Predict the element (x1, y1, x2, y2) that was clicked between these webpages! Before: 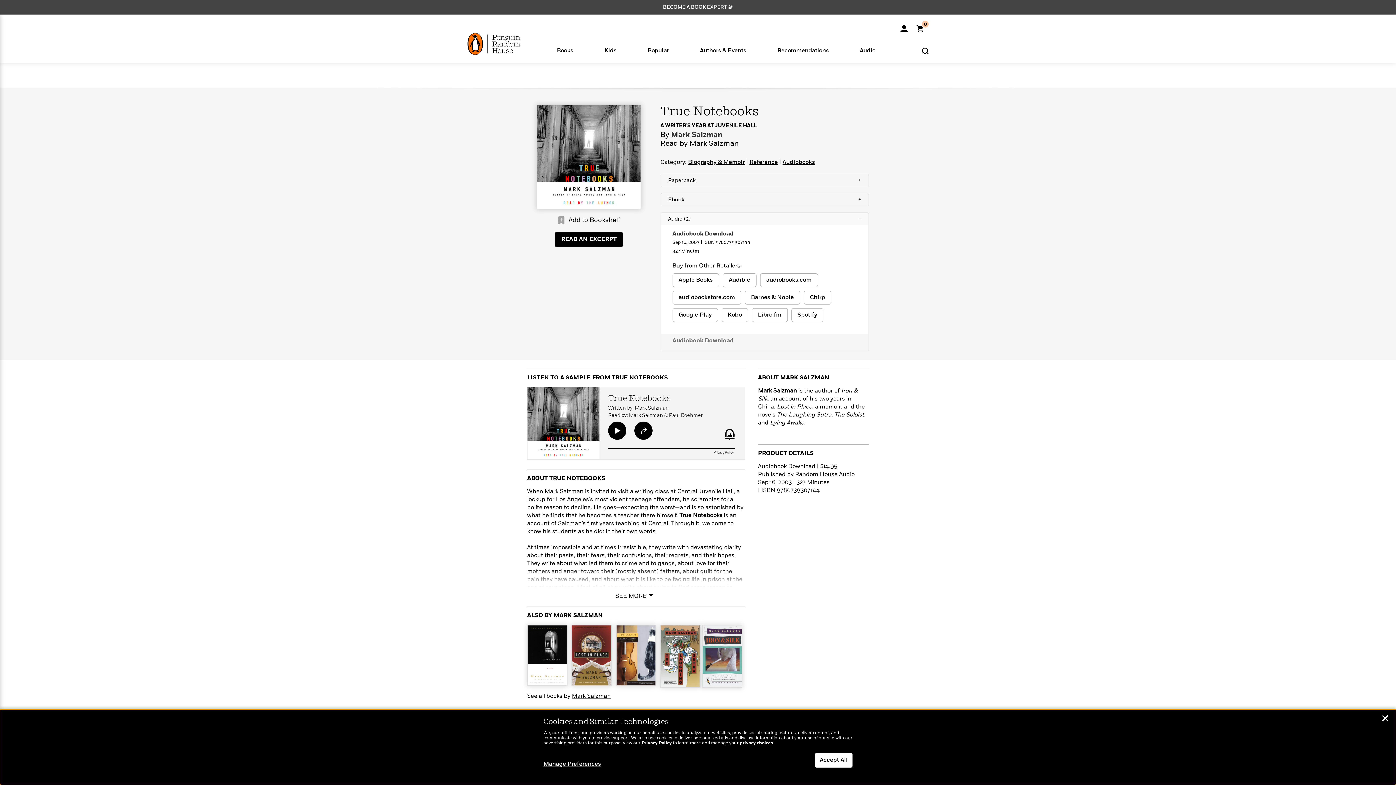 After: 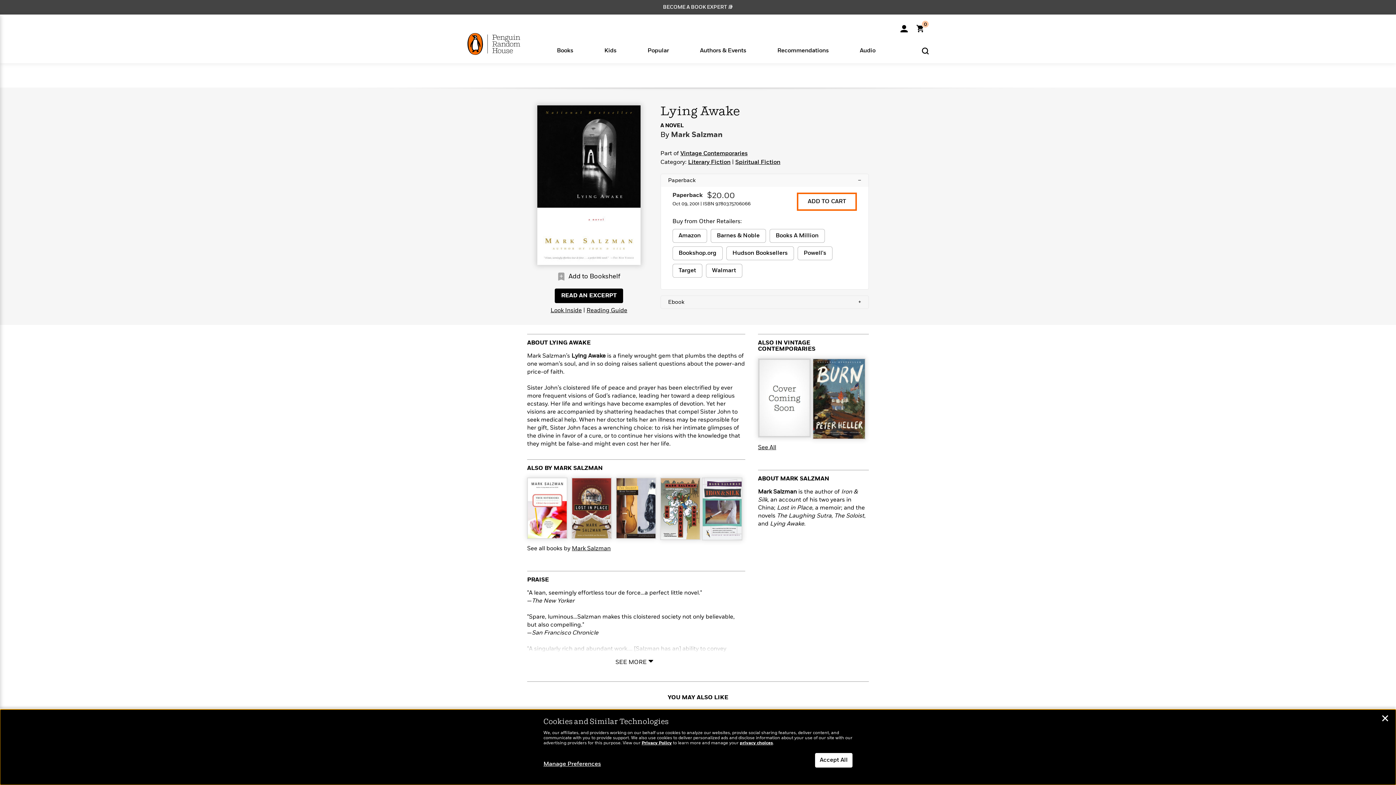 Action: bbox: (528, 625, 566, 685)